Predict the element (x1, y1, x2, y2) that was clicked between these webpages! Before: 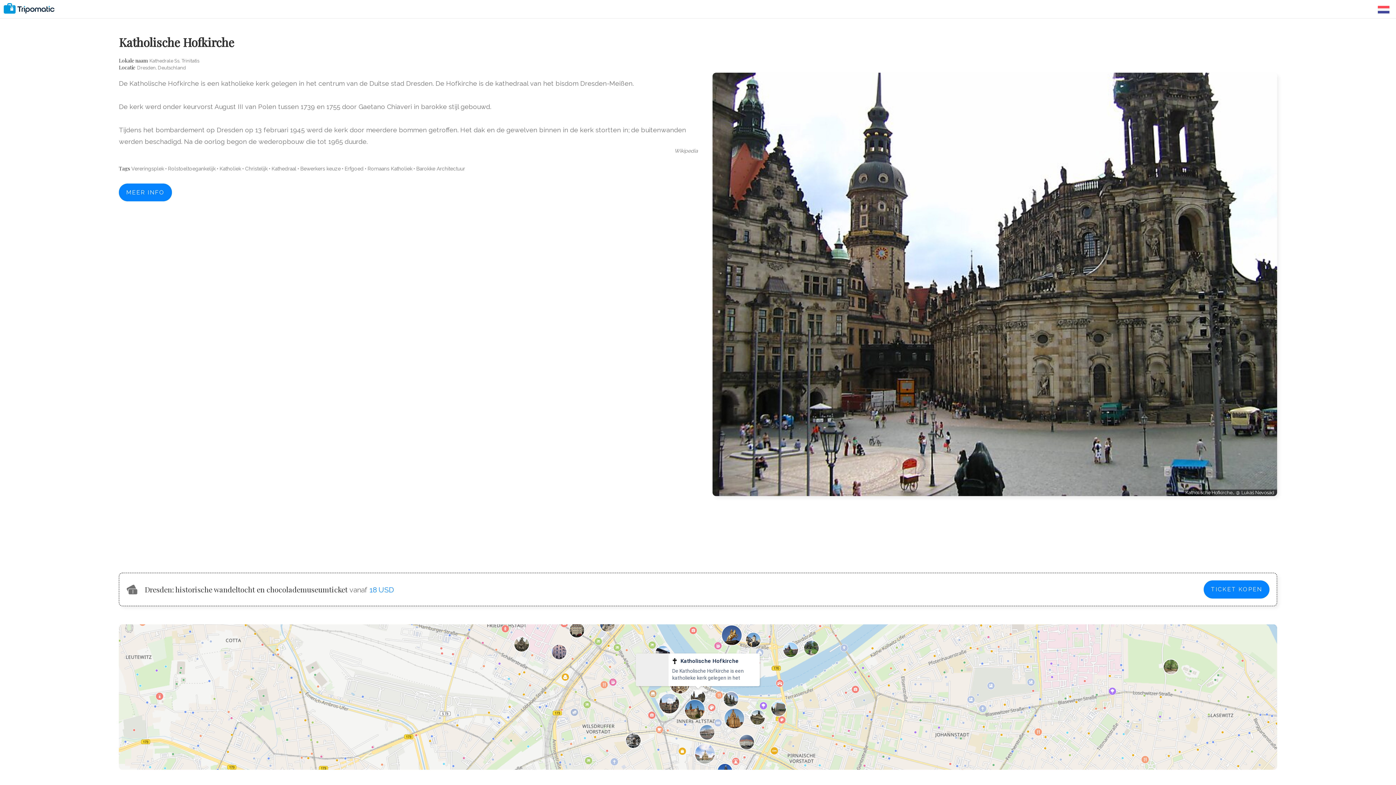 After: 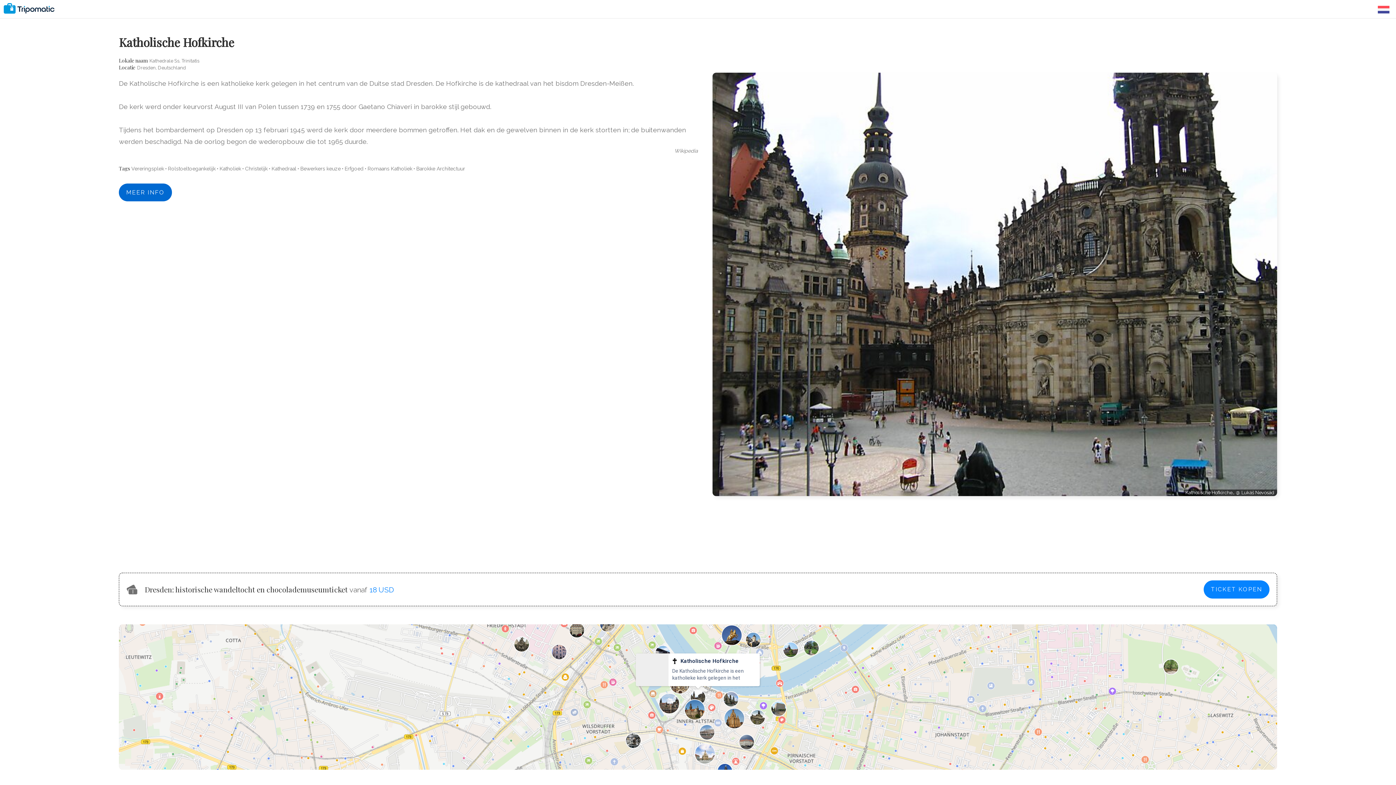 Action: label: MEER INFO bbox: (118, 183, 172, 201)